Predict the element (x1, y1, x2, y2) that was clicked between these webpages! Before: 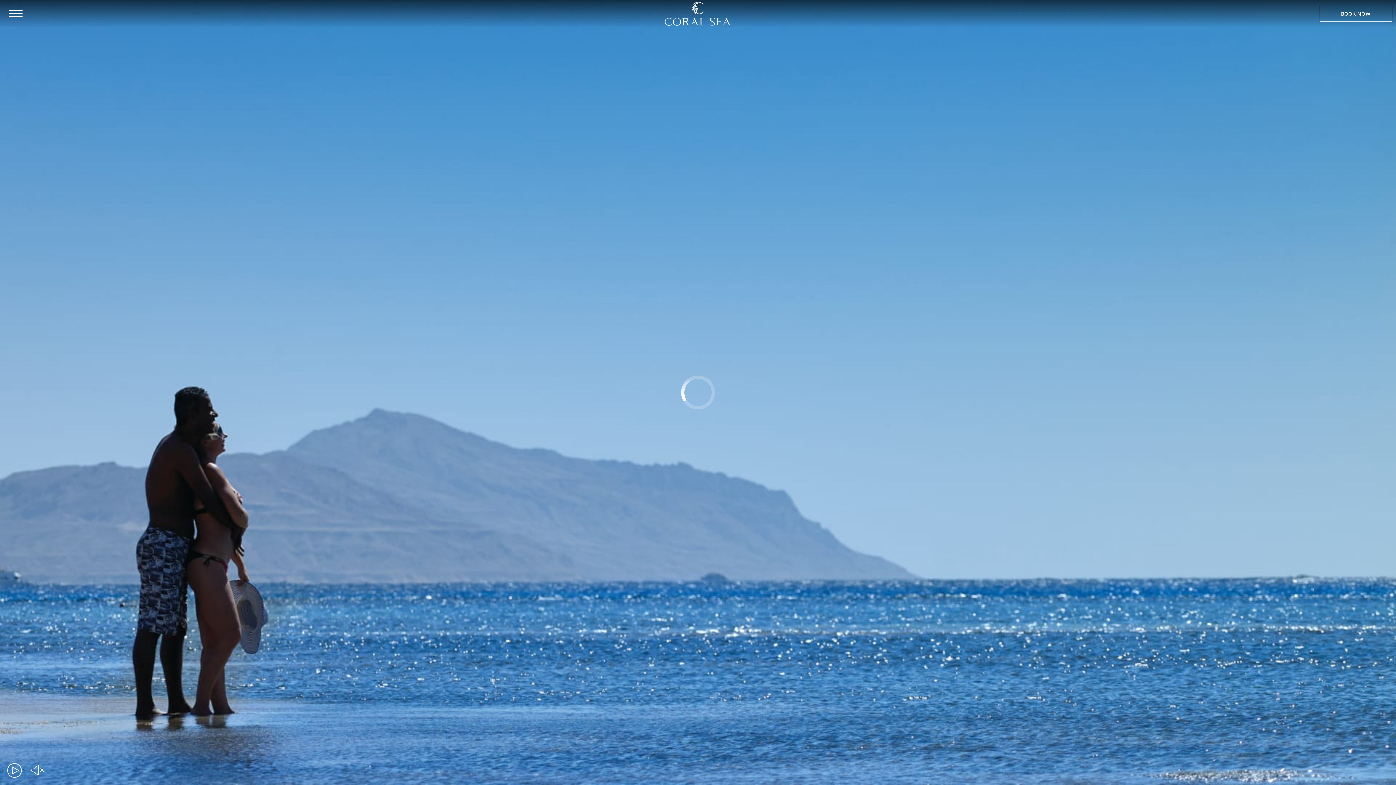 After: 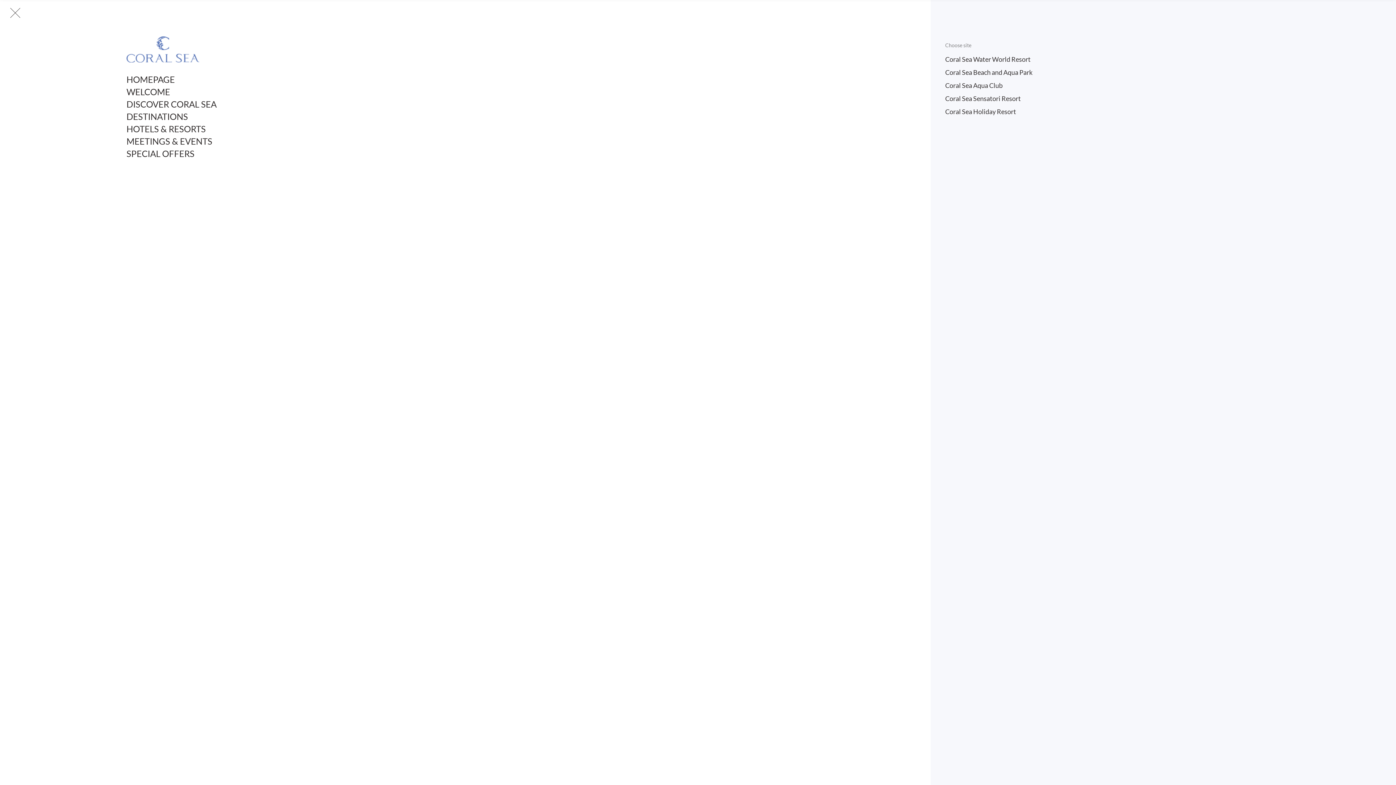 Action: bbox: (8, 10, 22, 17)